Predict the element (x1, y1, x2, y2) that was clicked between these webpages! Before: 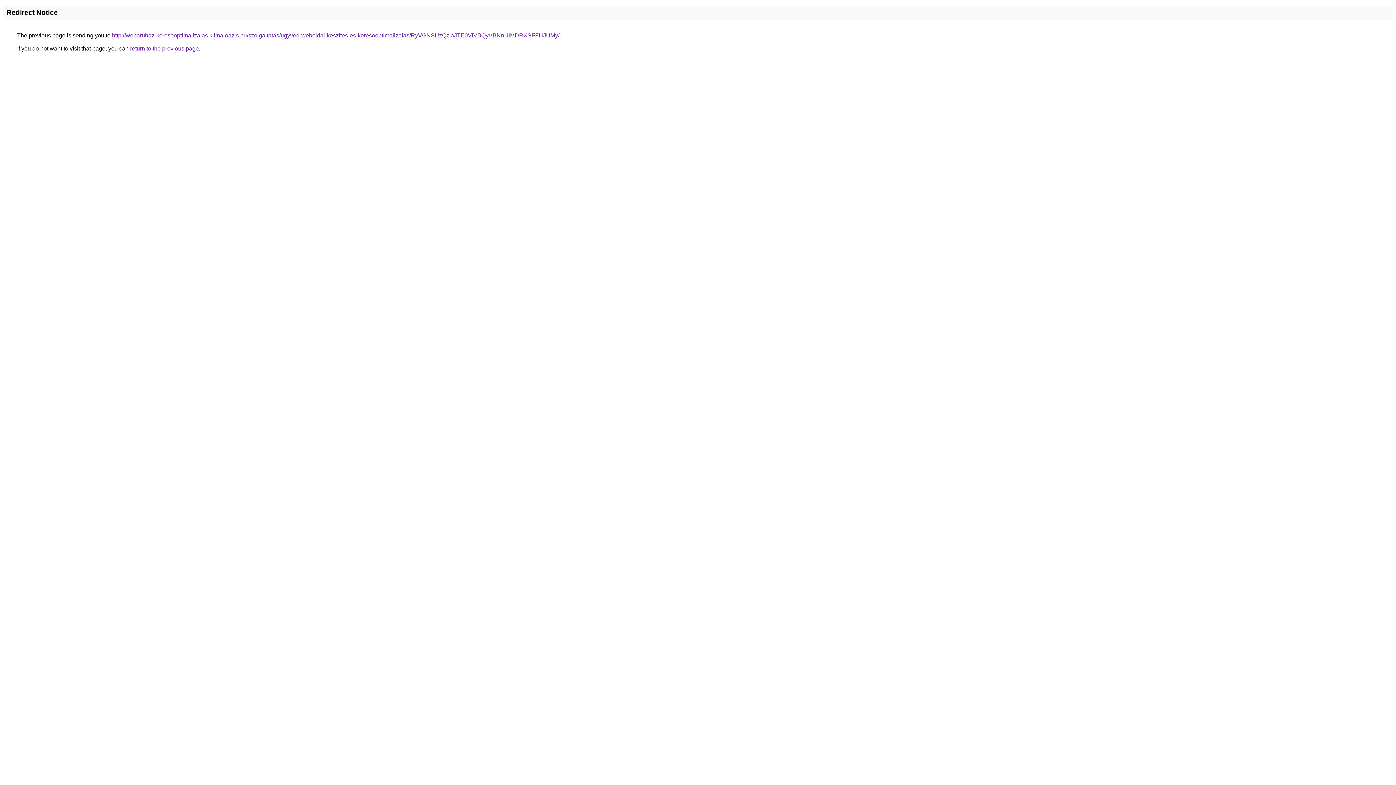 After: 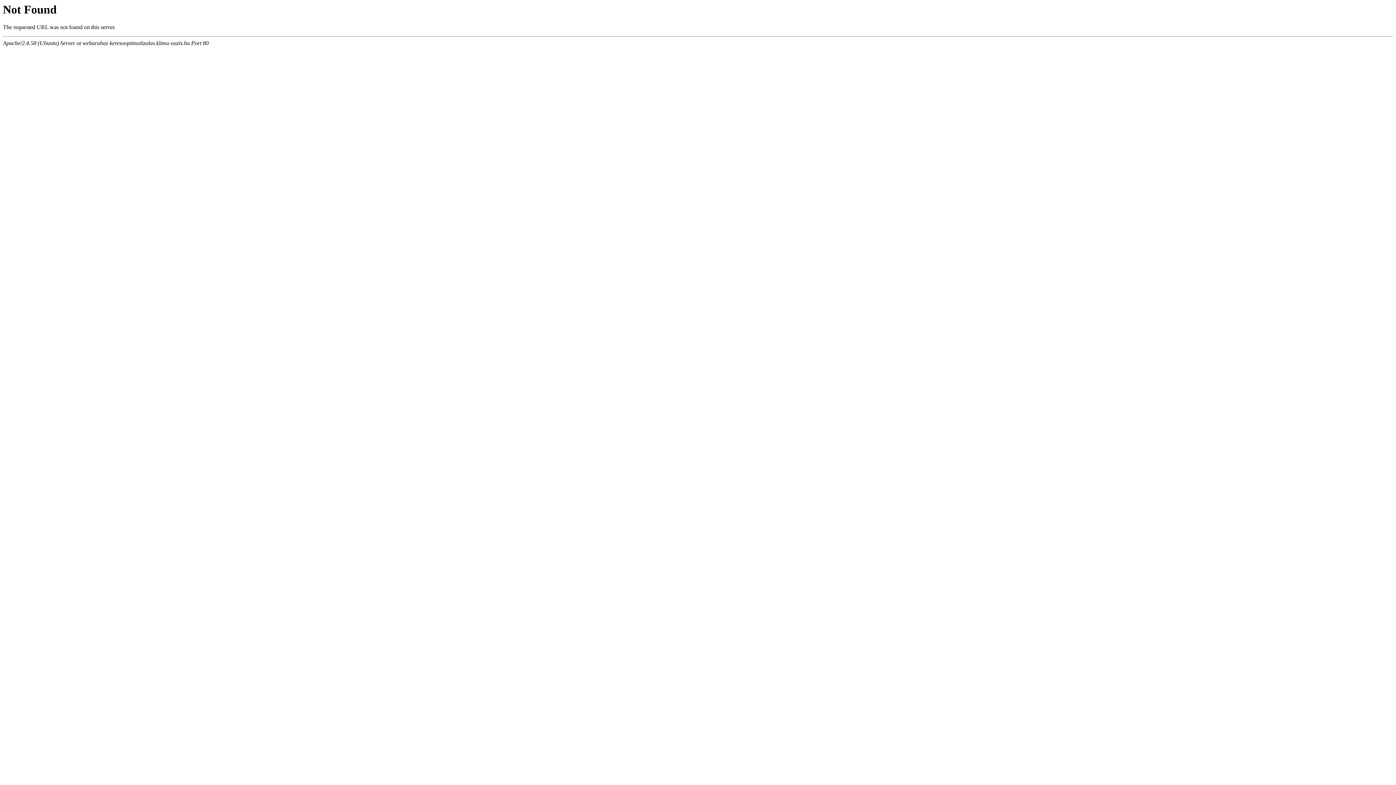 Action: bbox: (112, 32, 559, 38) label: http://webaruhaz-keresooptimalizalas.klima-oazis.hu/szolgaltatas/ugyved-weboldal-keszites-es-keresooptimalizalas/RyVGNSUzQzlaJTE0ViVBQyVBNnUlMDRXSFFHJUMy/